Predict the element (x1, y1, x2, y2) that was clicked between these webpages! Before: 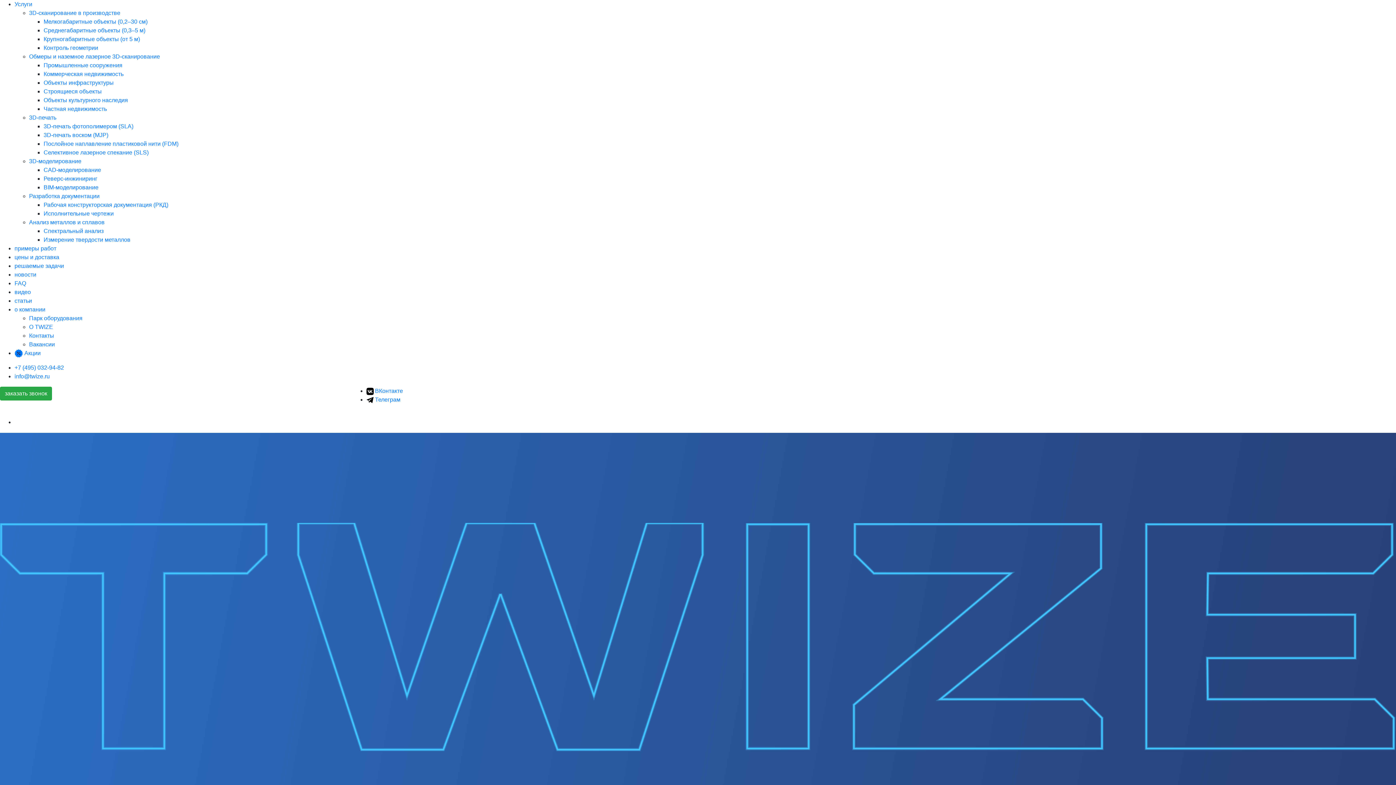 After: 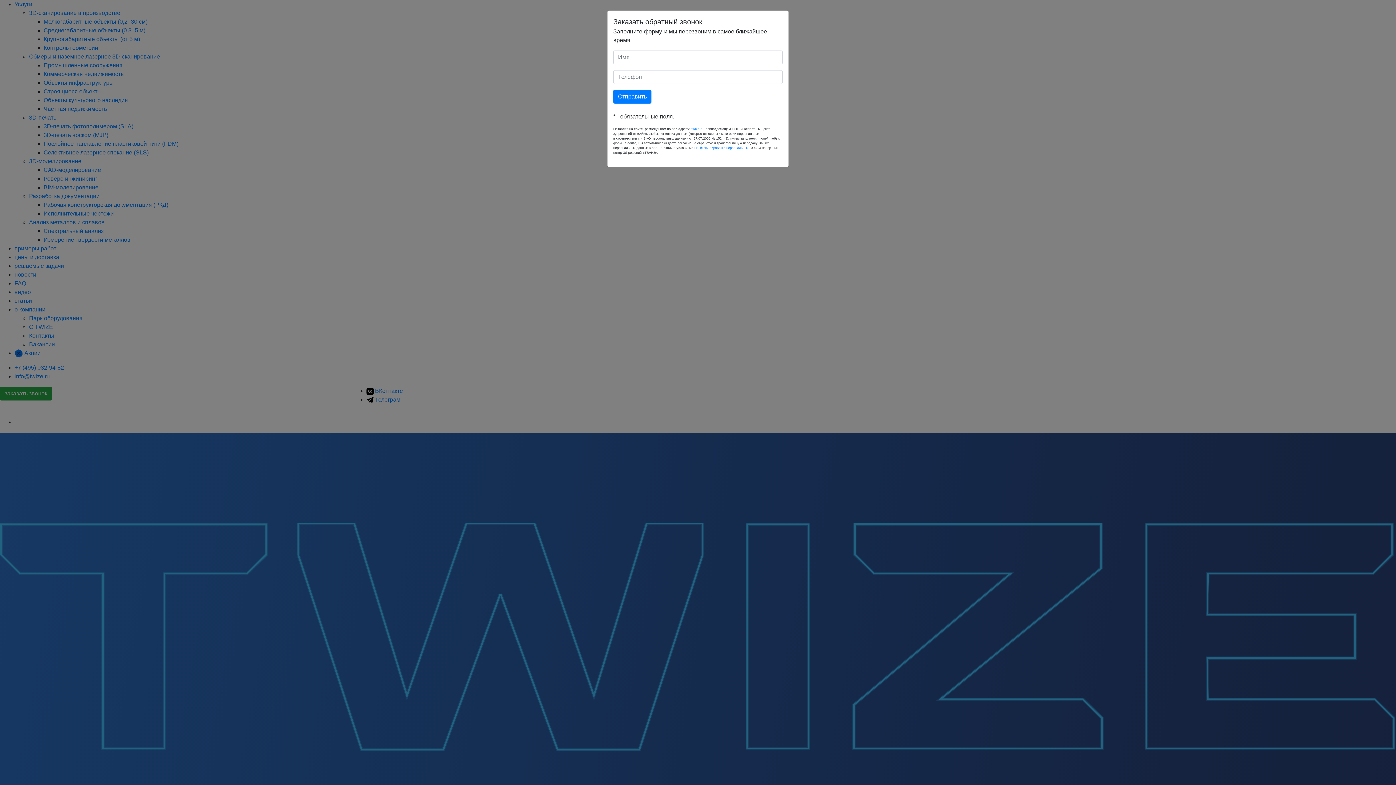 Action: label: заказать звонок bbox: (0, 387, 52, 400)